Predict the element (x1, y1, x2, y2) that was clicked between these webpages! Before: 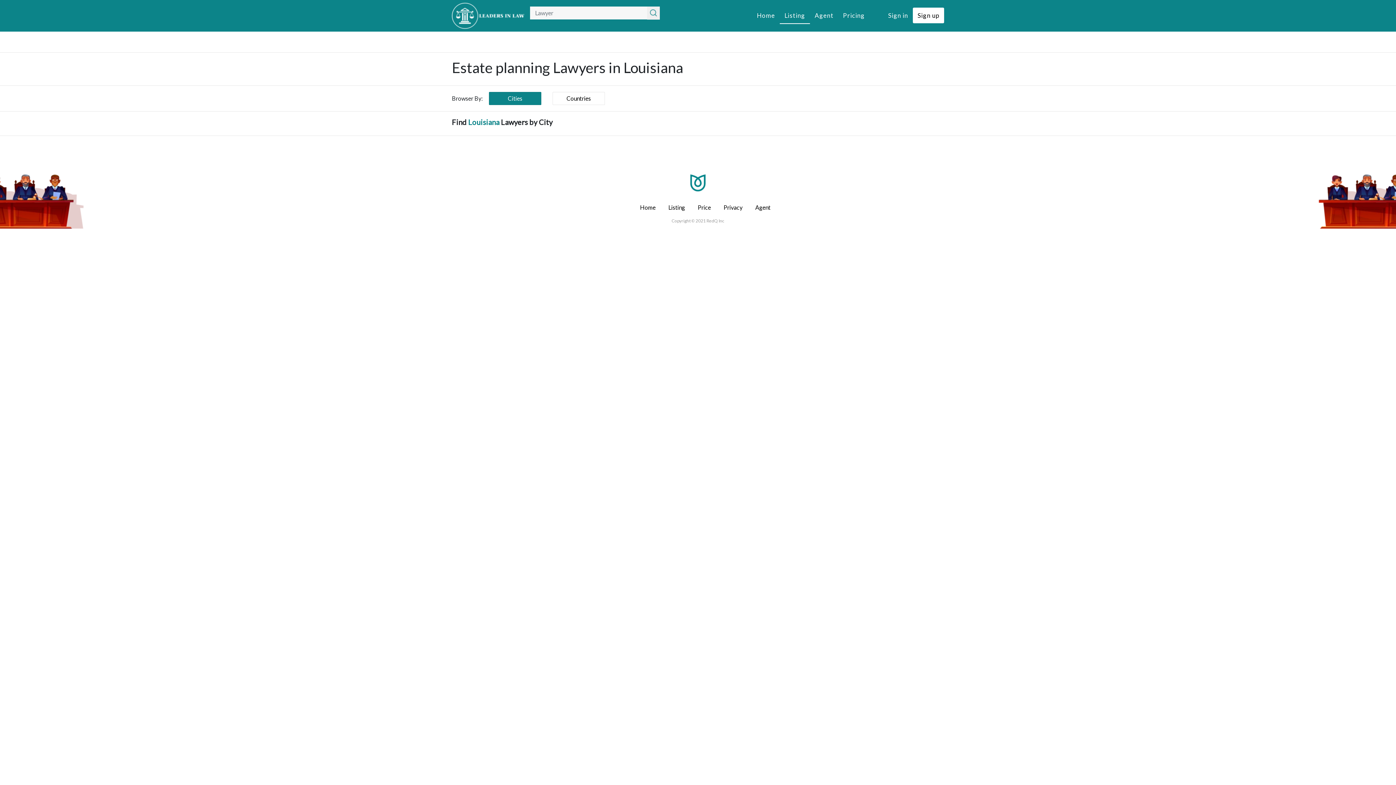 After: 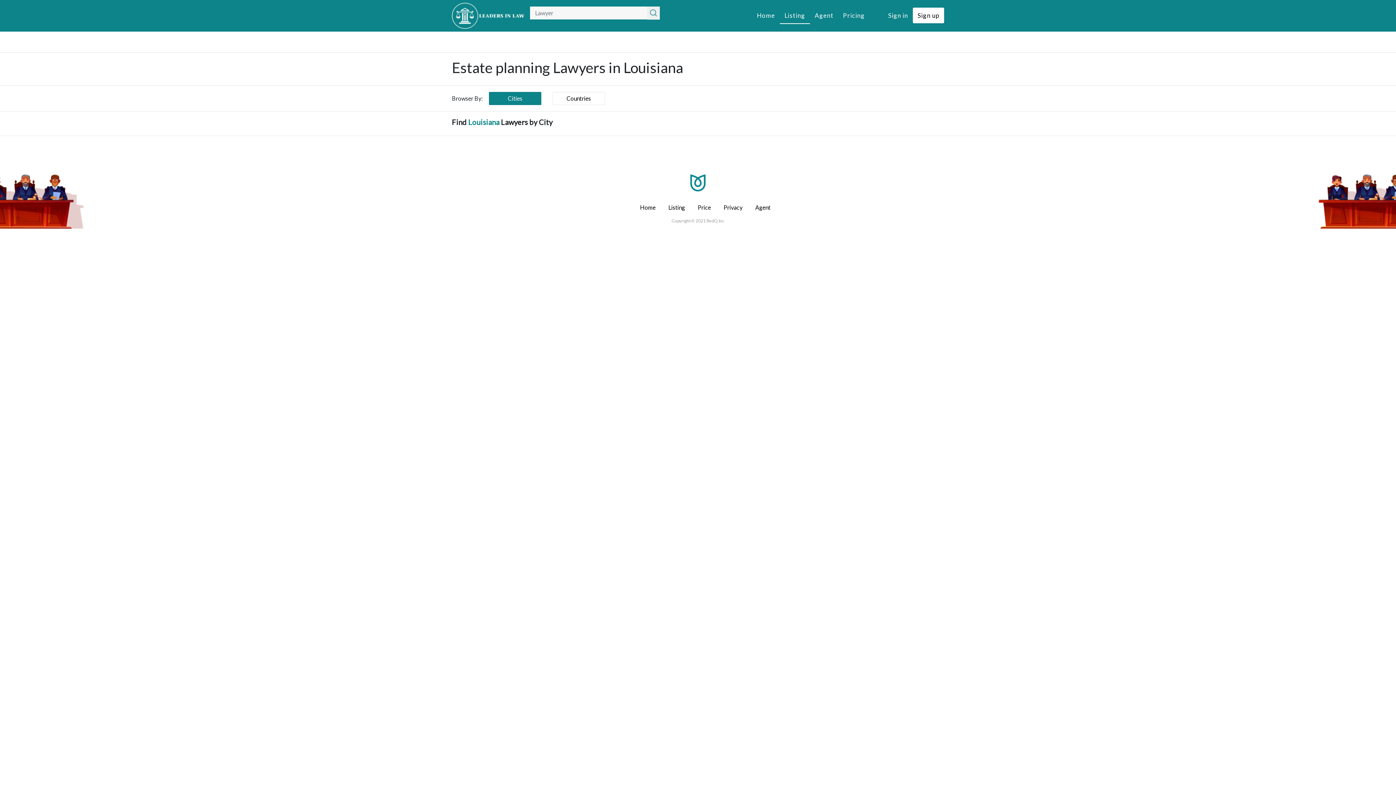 Action: bbox: (913, 7, 944, 23) label: Sign up